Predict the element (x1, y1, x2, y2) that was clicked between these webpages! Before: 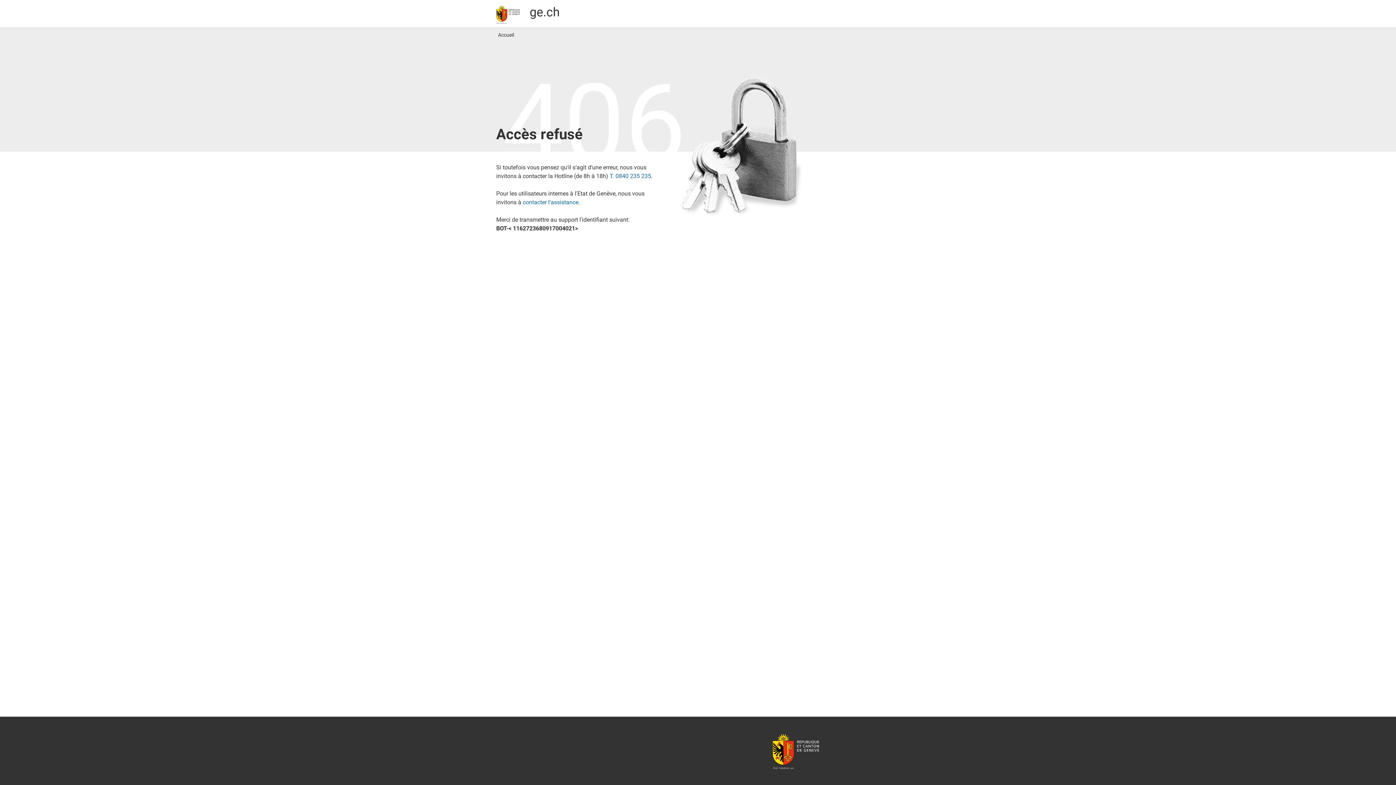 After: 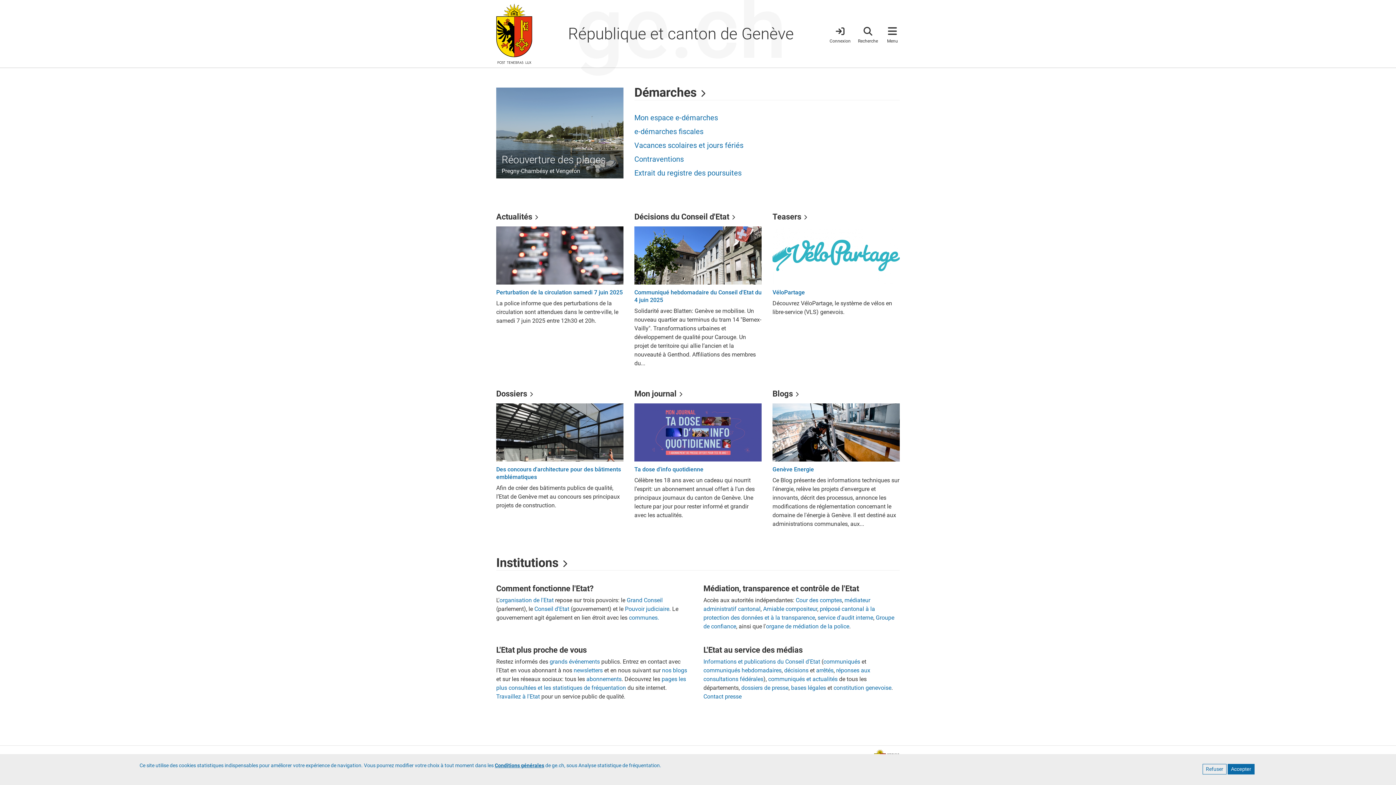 Action: label:   ge.ch bbox: (496, 3, 560, 23)